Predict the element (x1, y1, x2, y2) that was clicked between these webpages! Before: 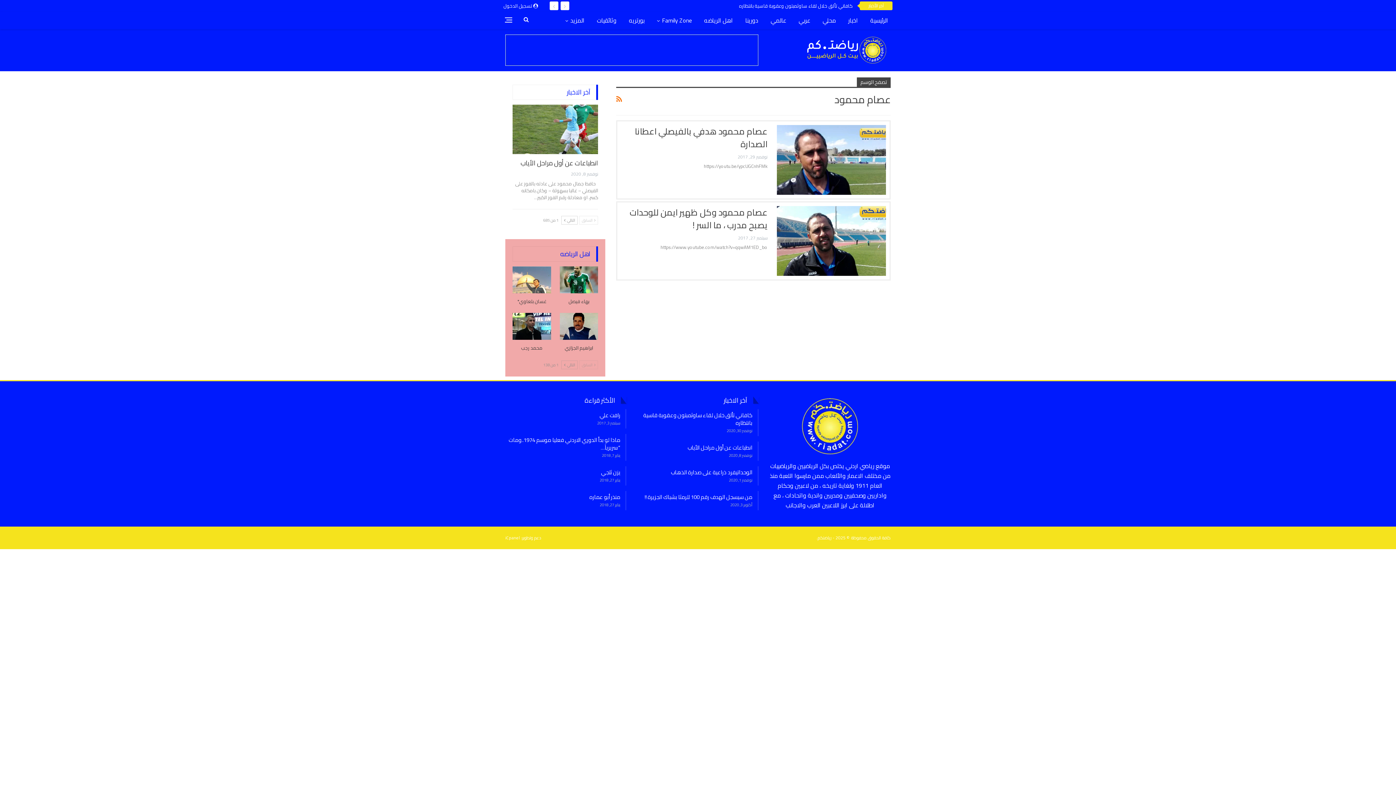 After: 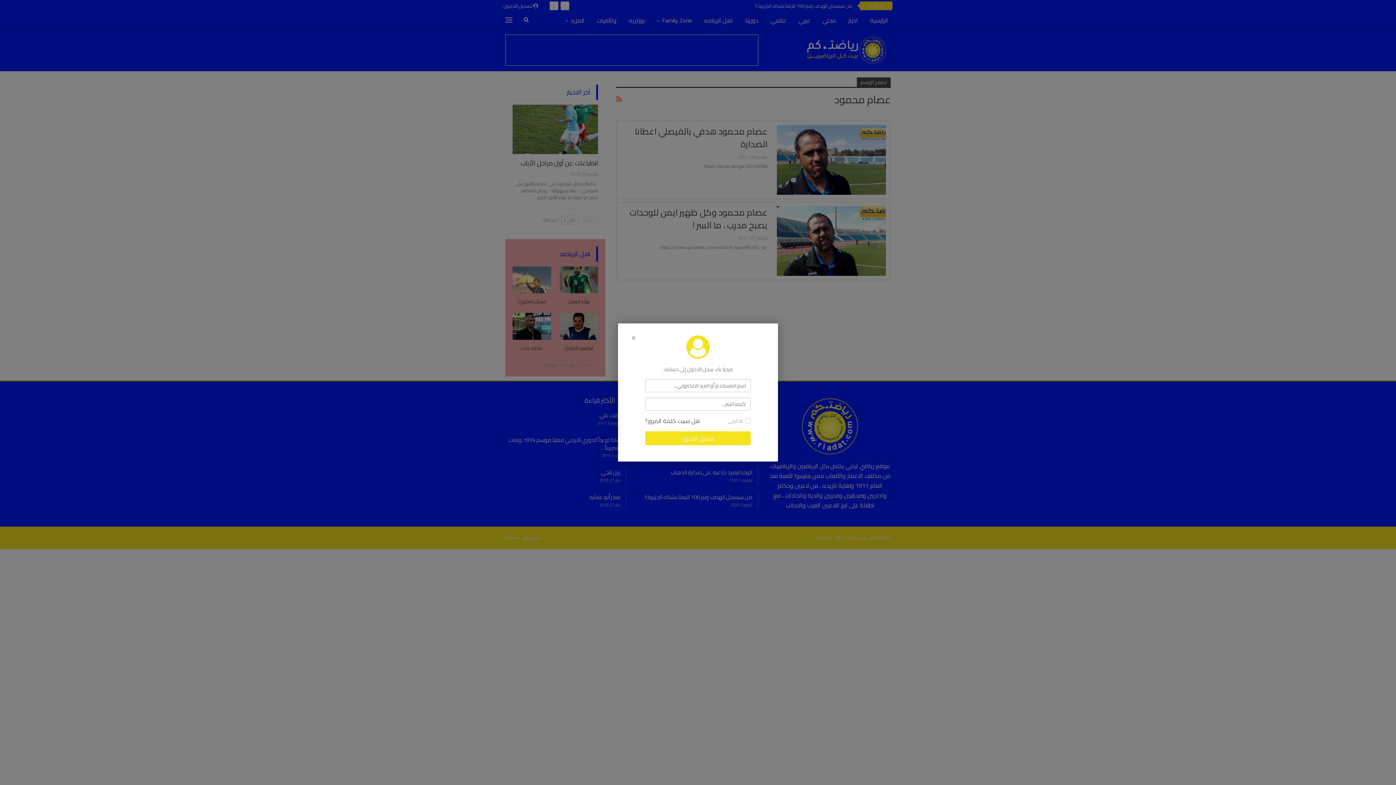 Action: label:  تسجيل الدخول bbox: (503, 1, 538, 10)